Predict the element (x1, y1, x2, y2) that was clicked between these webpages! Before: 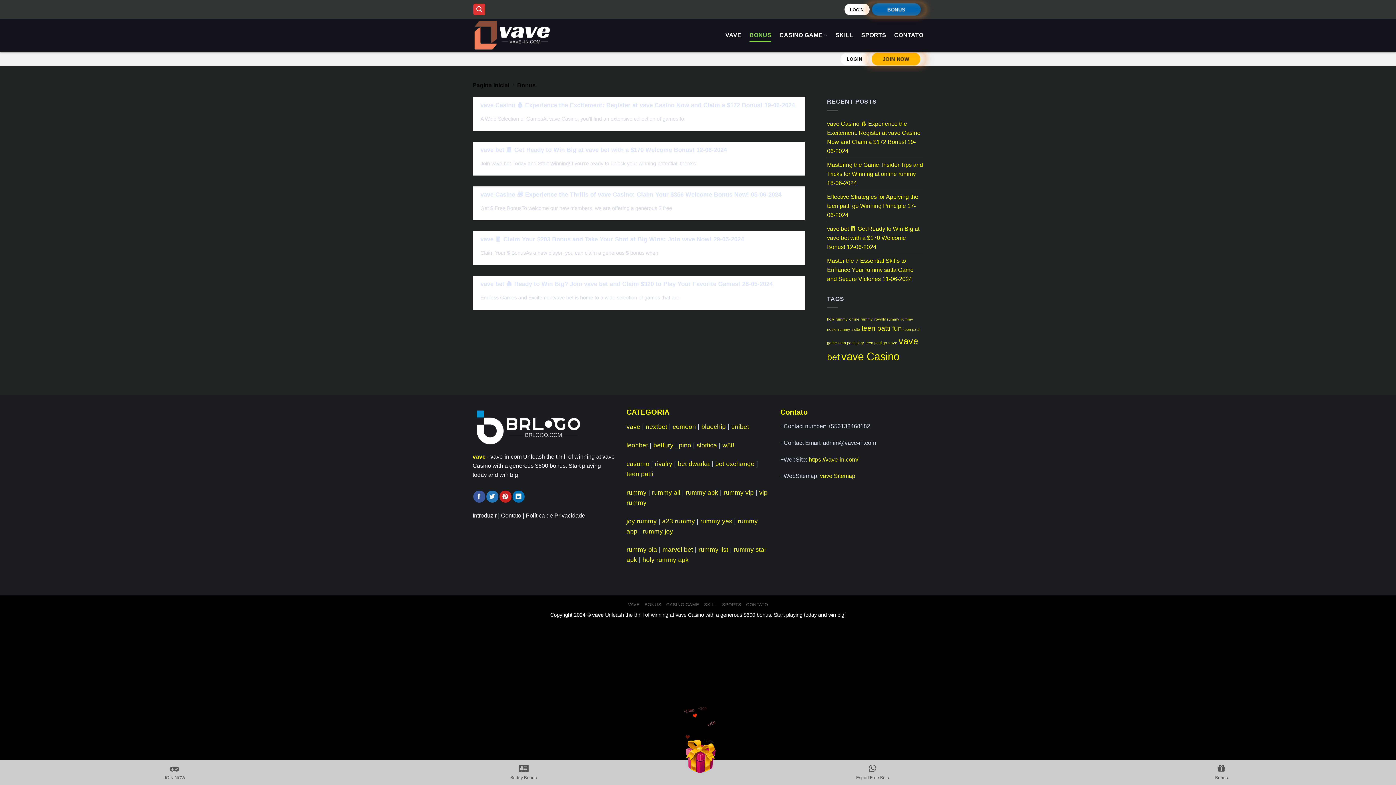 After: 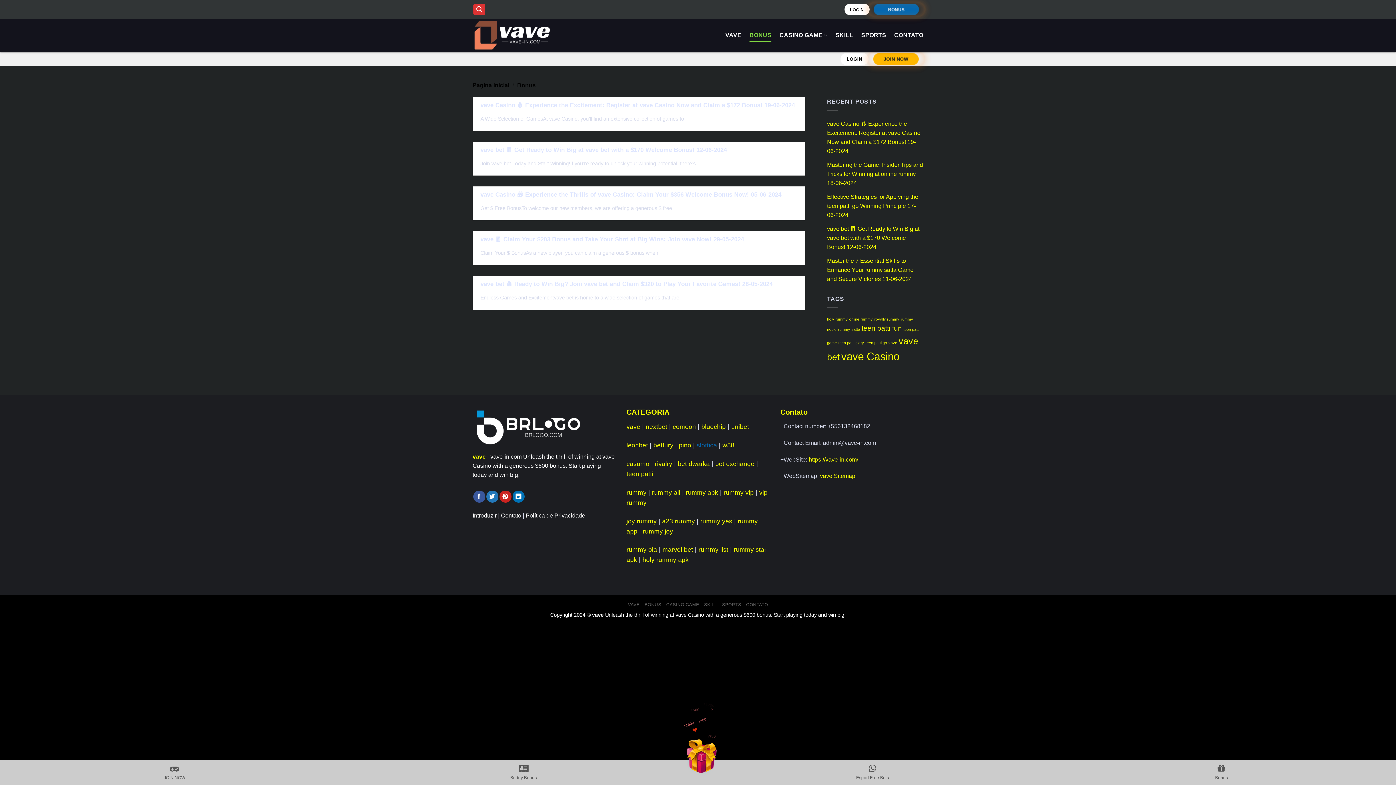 Action: label: slottica bbox: (696, 441, 717, 449)